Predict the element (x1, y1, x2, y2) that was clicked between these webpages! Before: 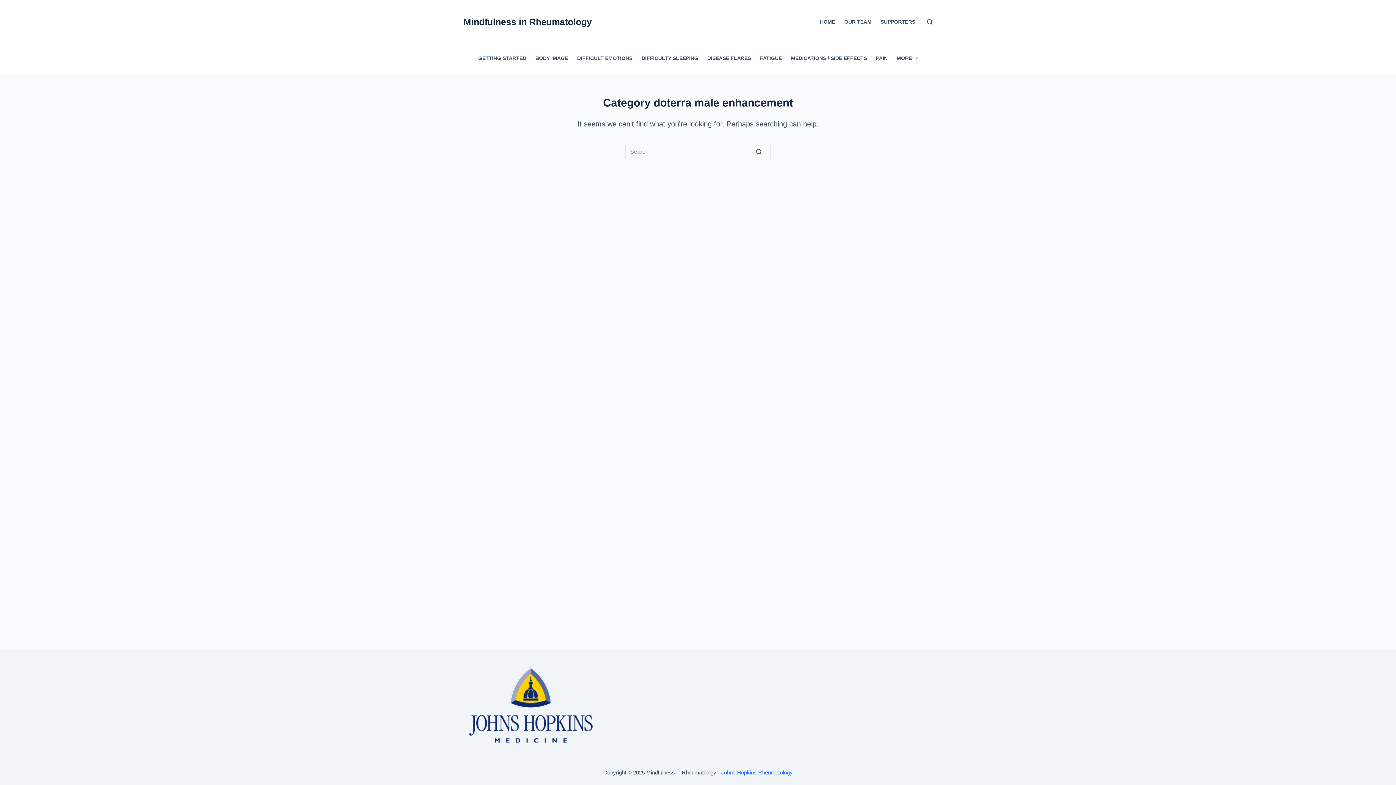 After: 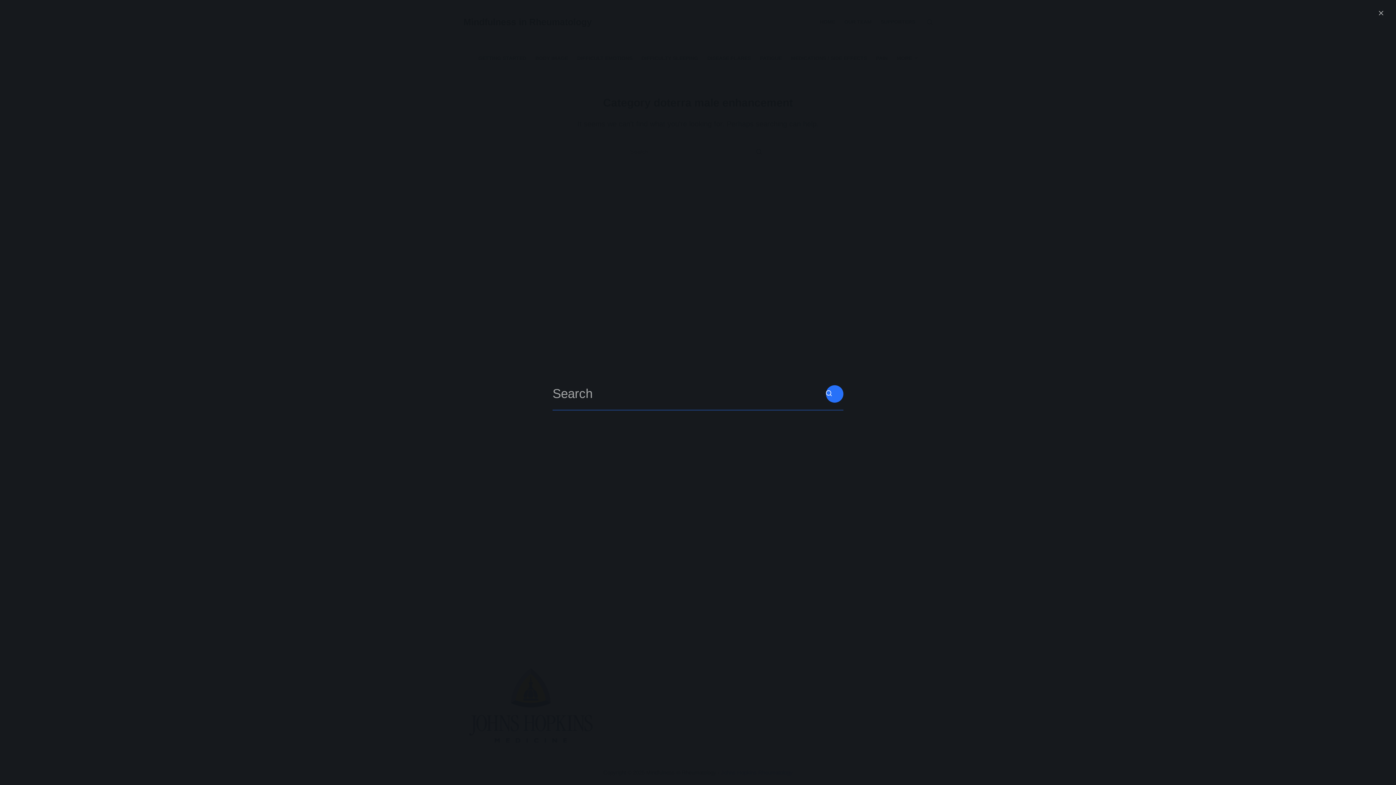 Action: bbox: (927, 19, 932, 24) label: Open search form